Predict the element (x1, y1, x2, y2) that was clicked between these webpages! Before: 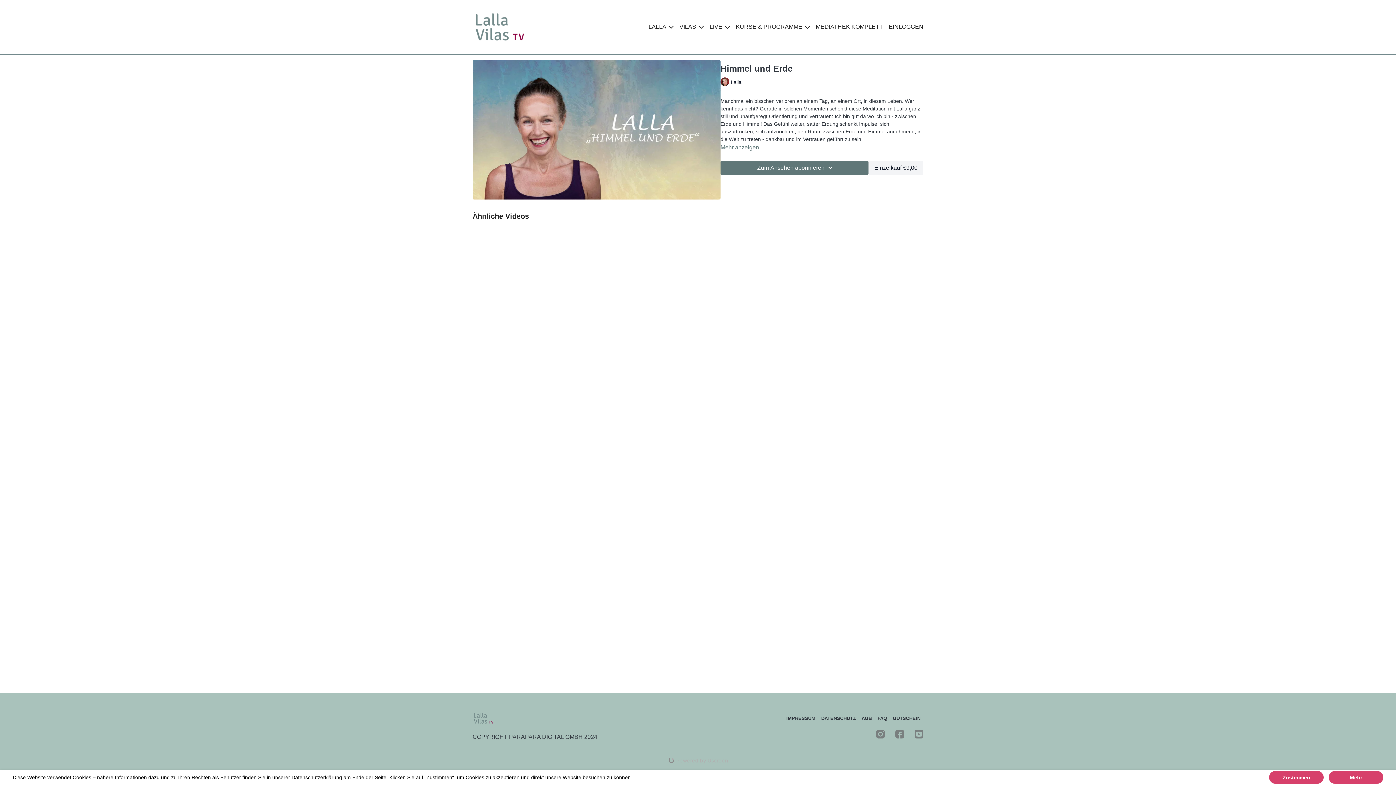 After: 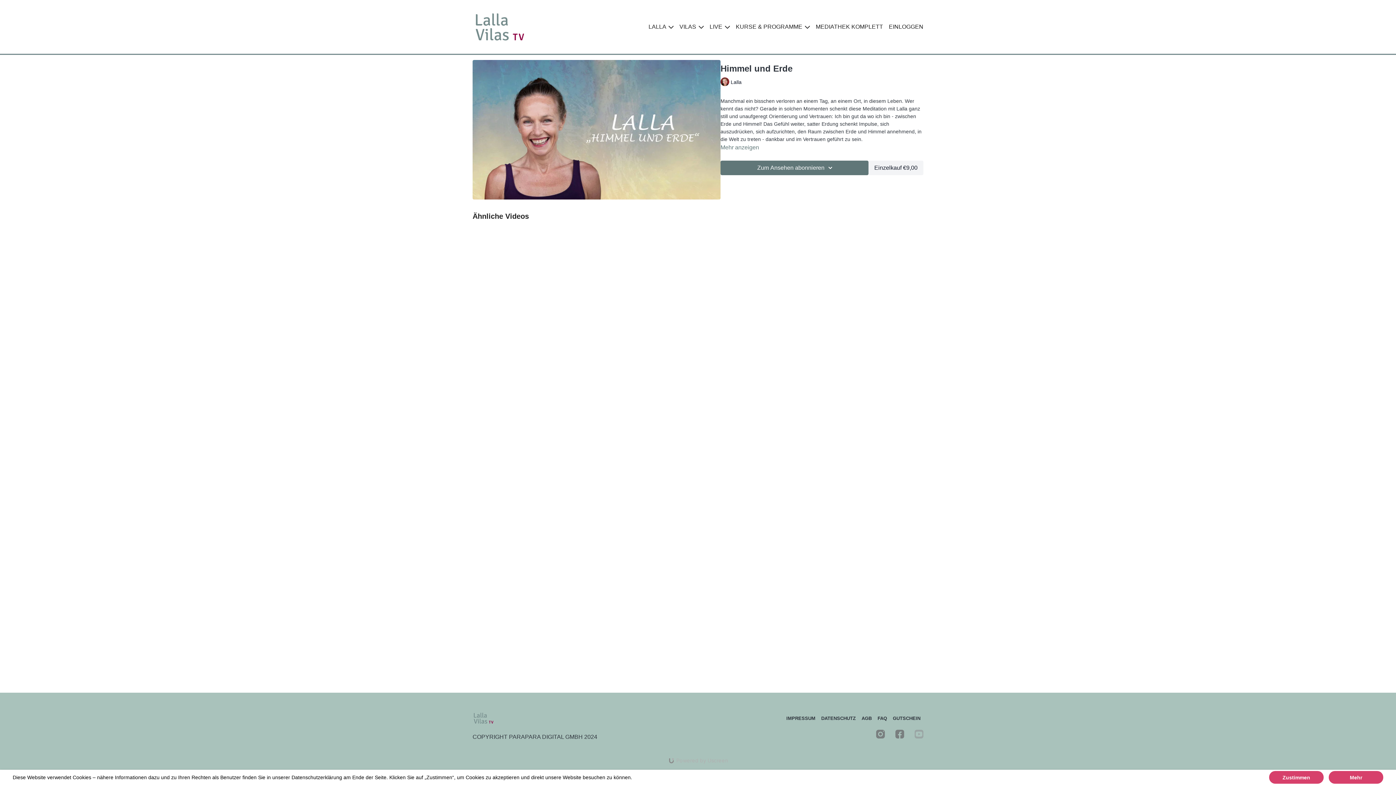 Action: label: Youtube bbox: (914, 730, 923, 738)